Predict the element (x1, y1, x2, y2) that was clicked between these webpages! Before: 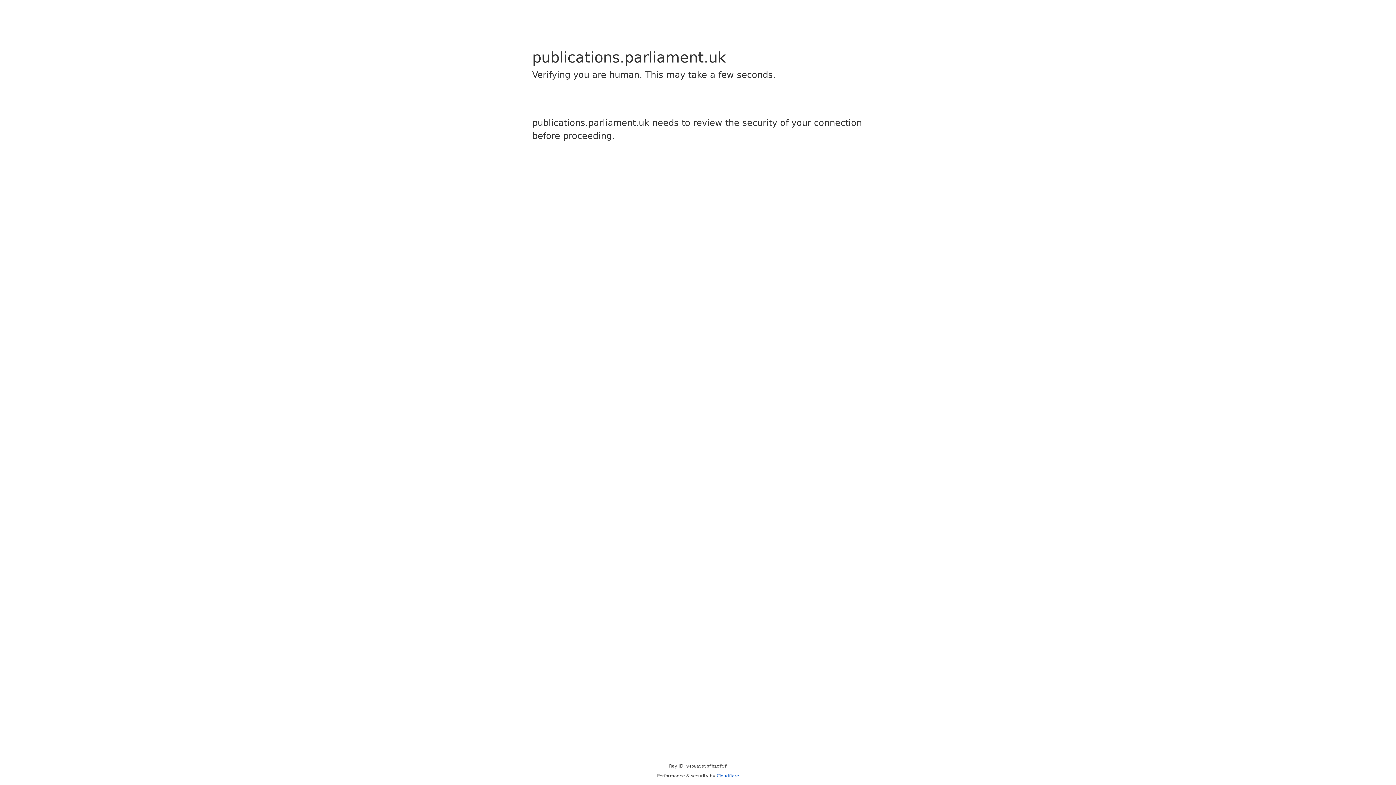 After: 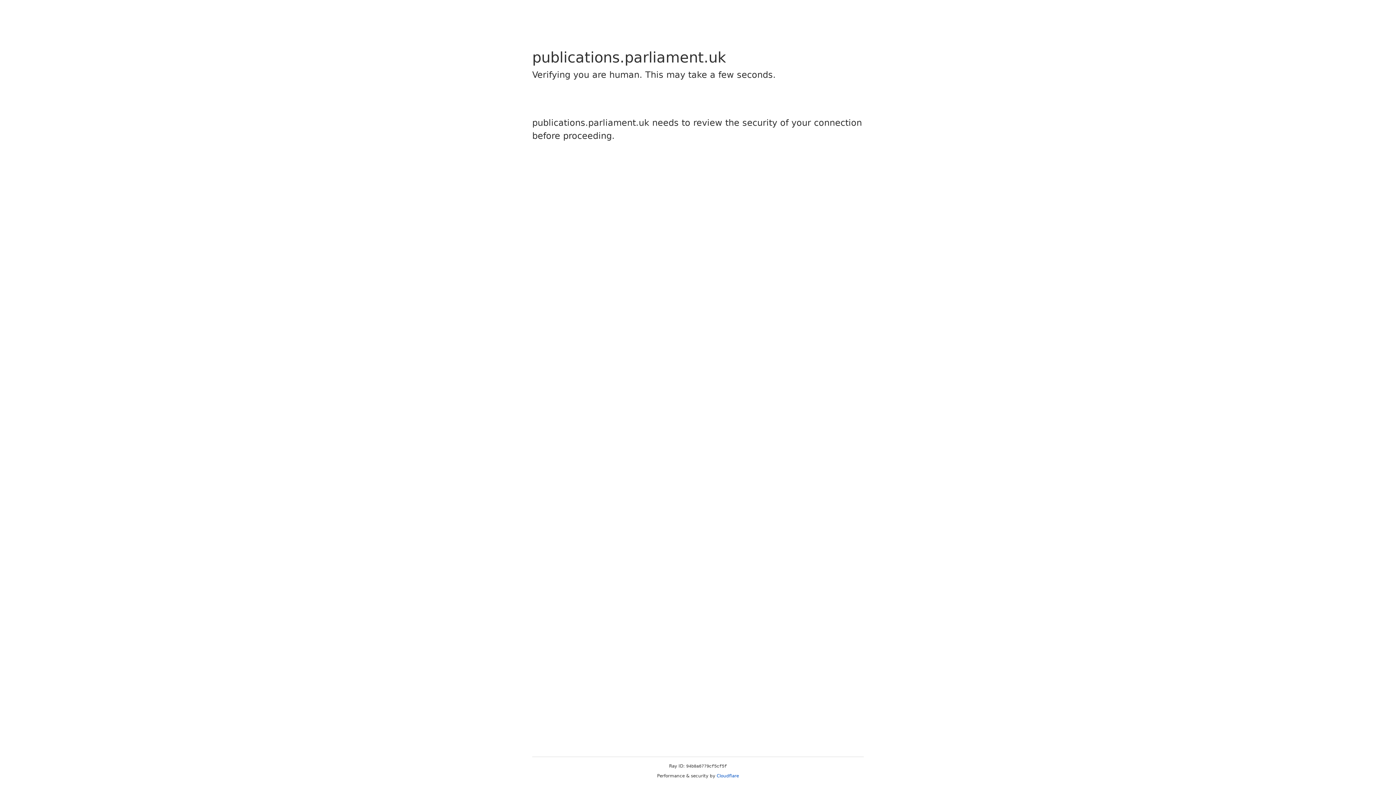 Action: bbox: (716, 773, 739, 778) label: Cloudflare